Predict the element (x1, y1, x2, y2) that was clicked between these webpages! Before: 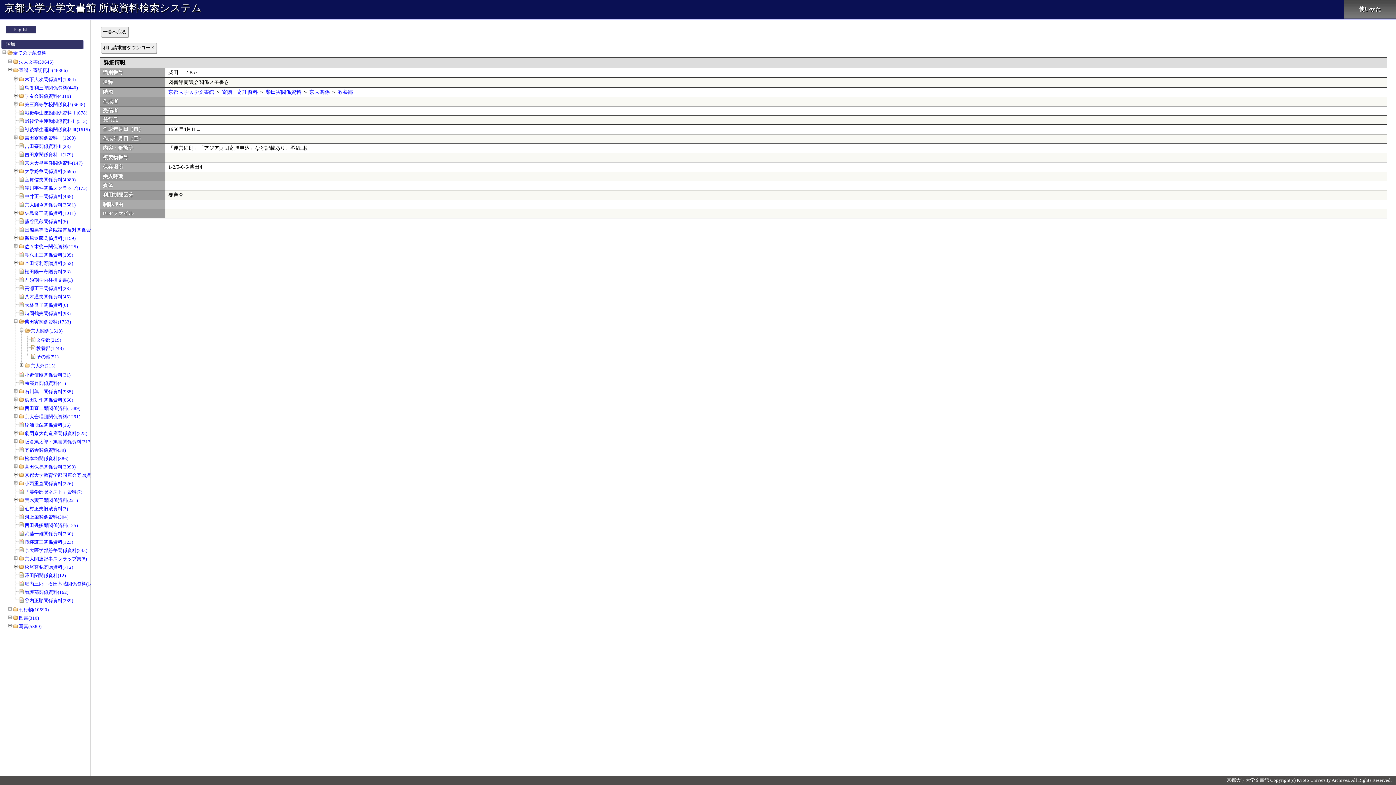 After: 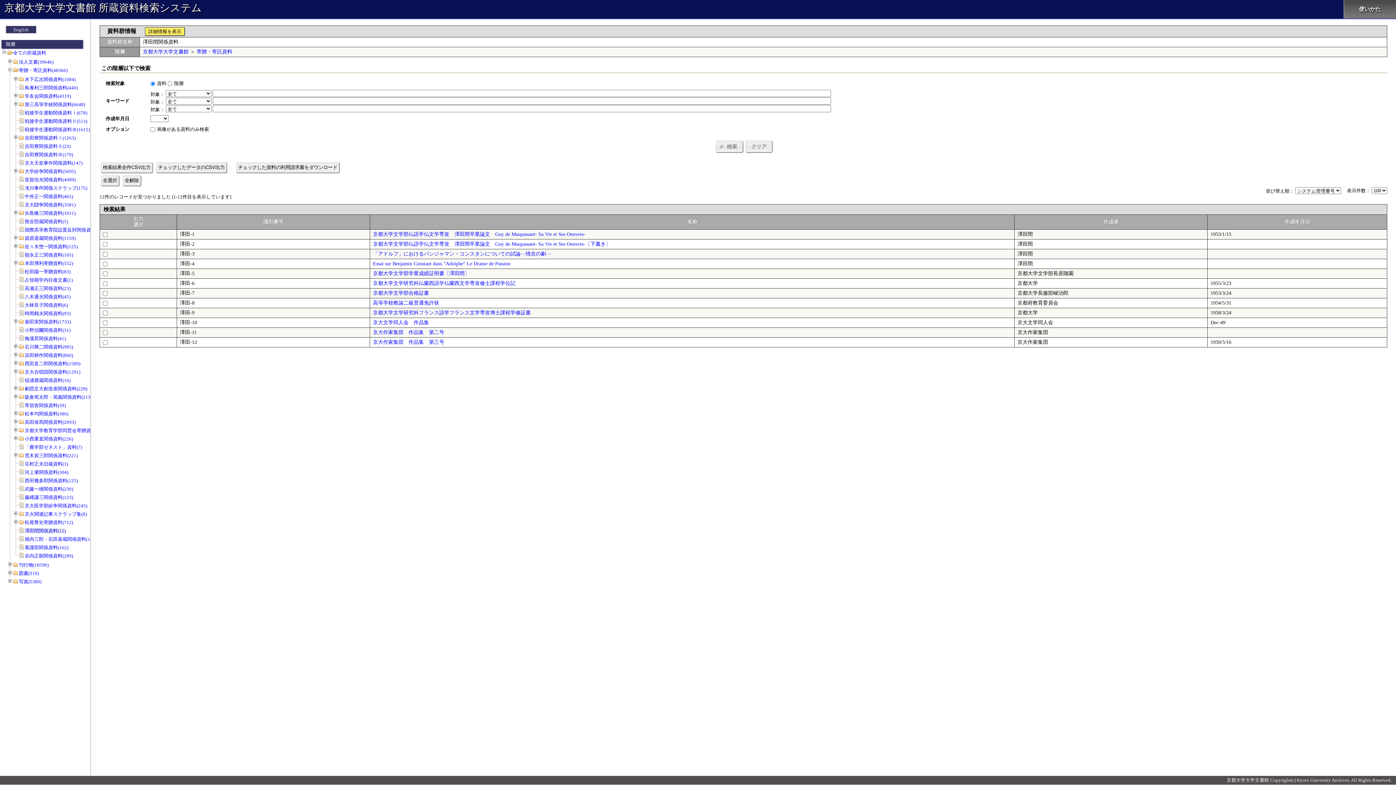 Action: label: 澤田閏関係資料(12) bbox: (24, 573, 65, 578)